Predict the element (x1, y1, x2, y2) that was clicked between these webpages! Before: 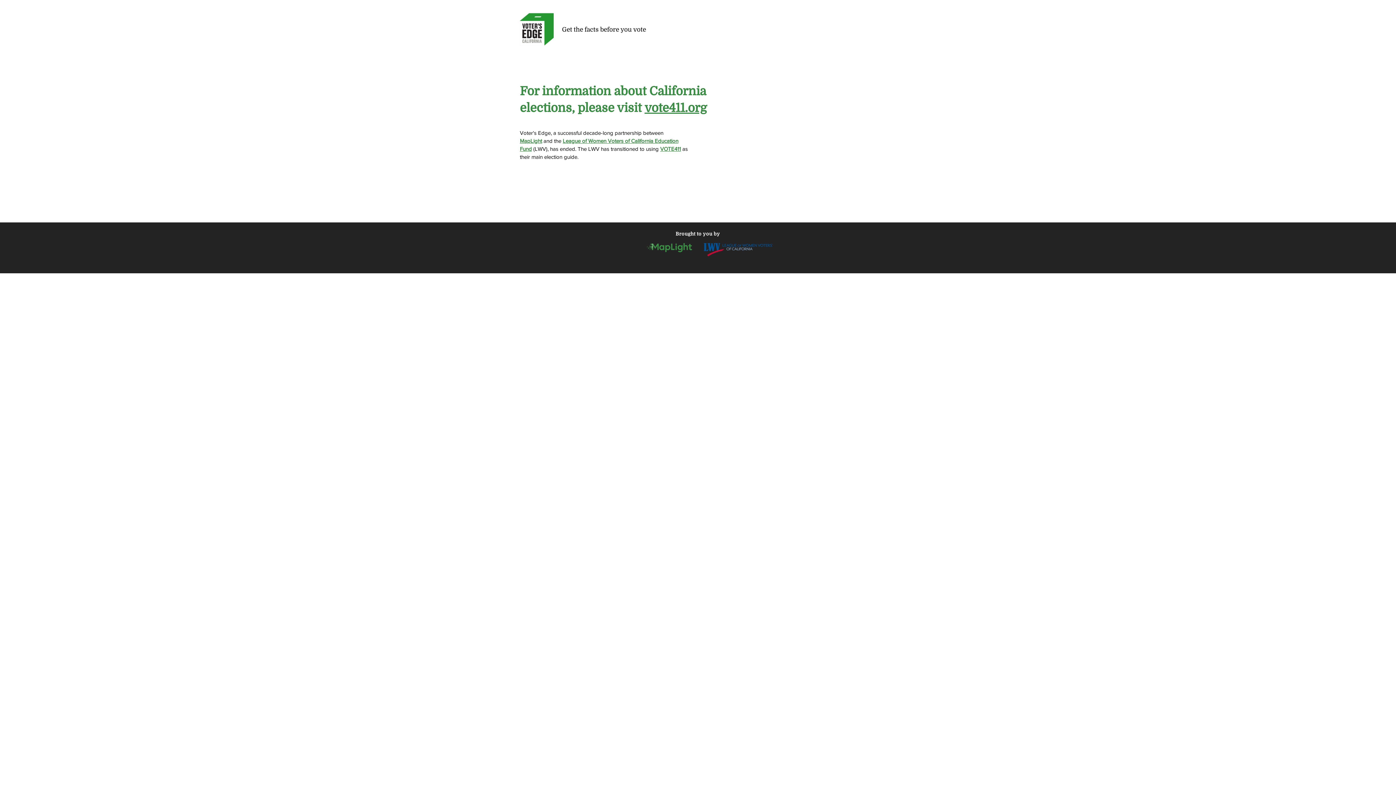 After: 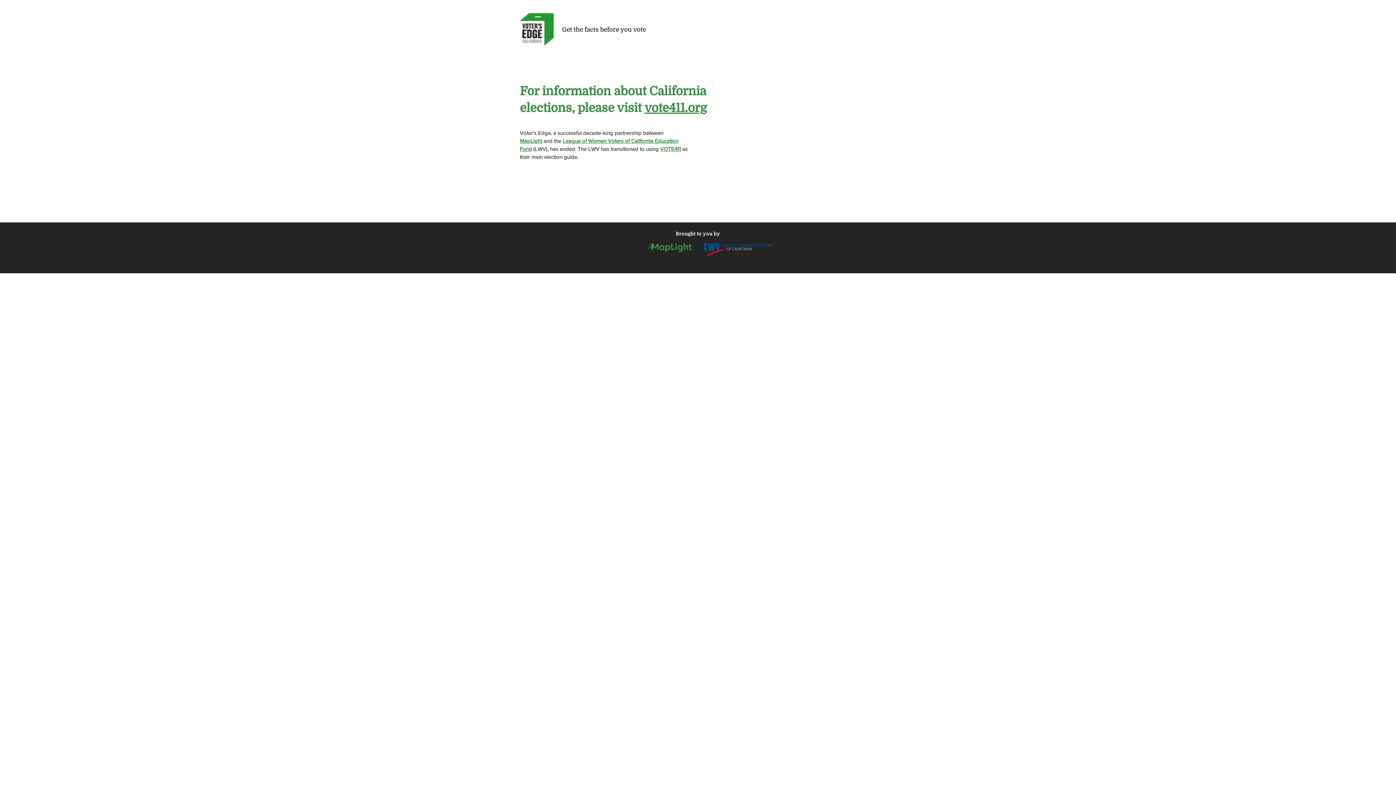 Action: bbox: (520, 137, 542, 144) label: MapLight